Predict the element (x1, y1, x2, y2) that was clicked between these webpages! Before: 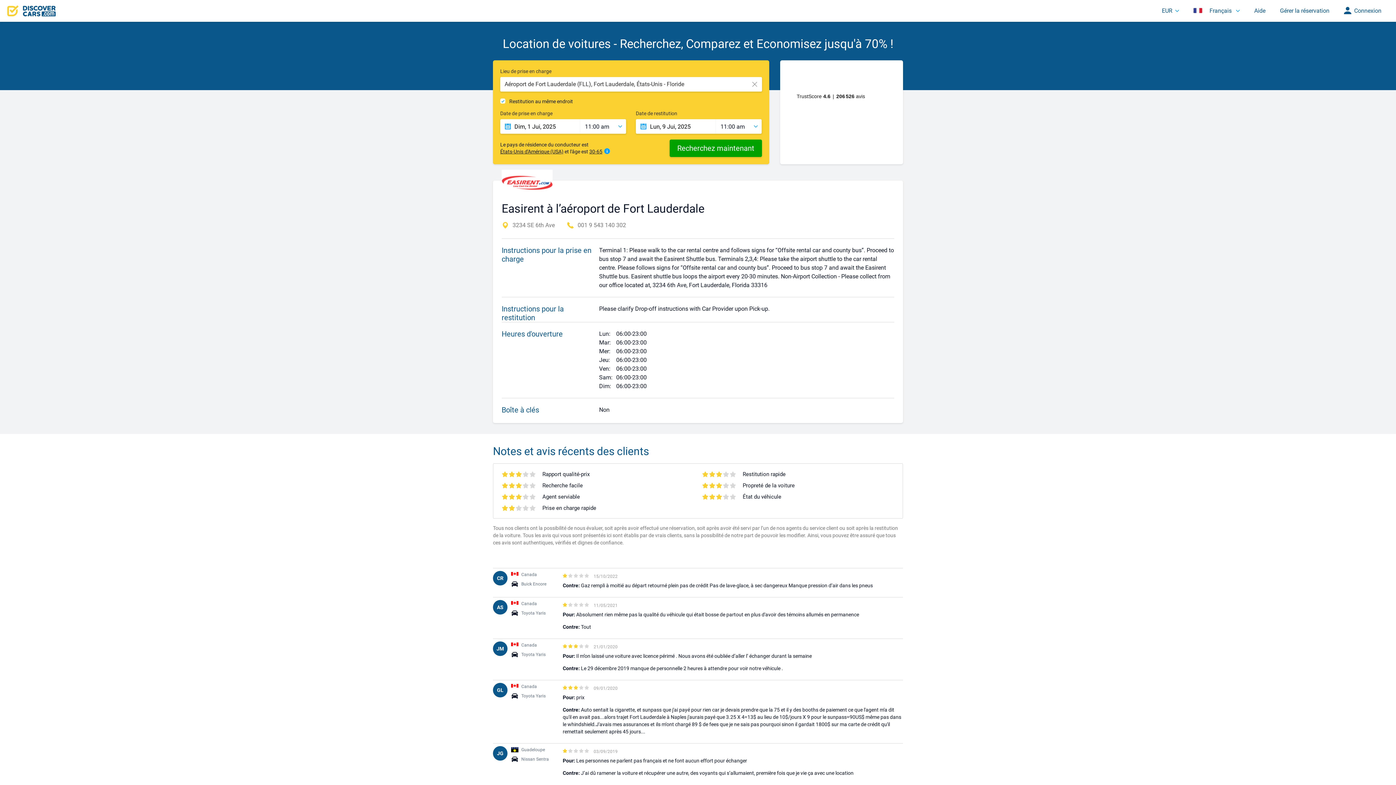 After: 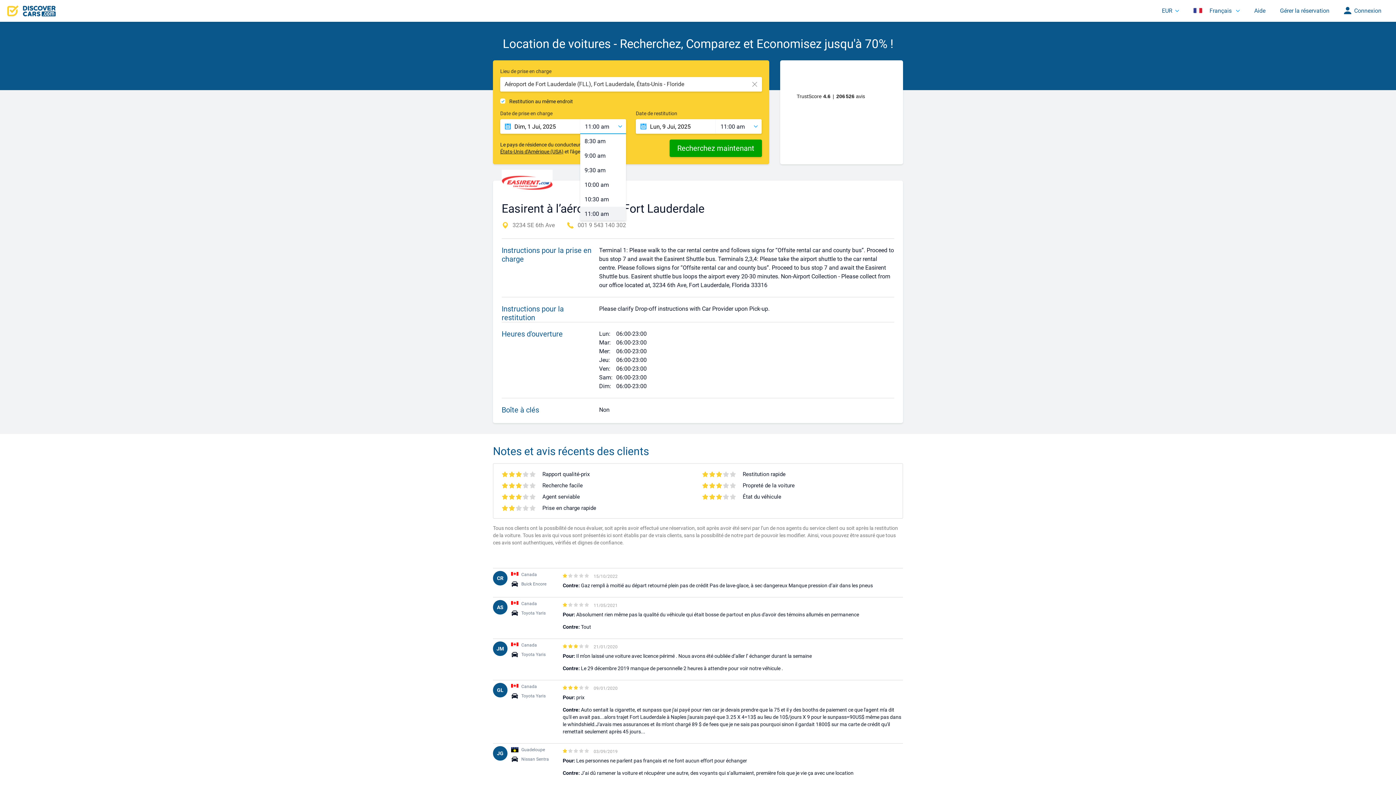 Action: label: 11:00 am bbox: (580, 119, 626, 133)